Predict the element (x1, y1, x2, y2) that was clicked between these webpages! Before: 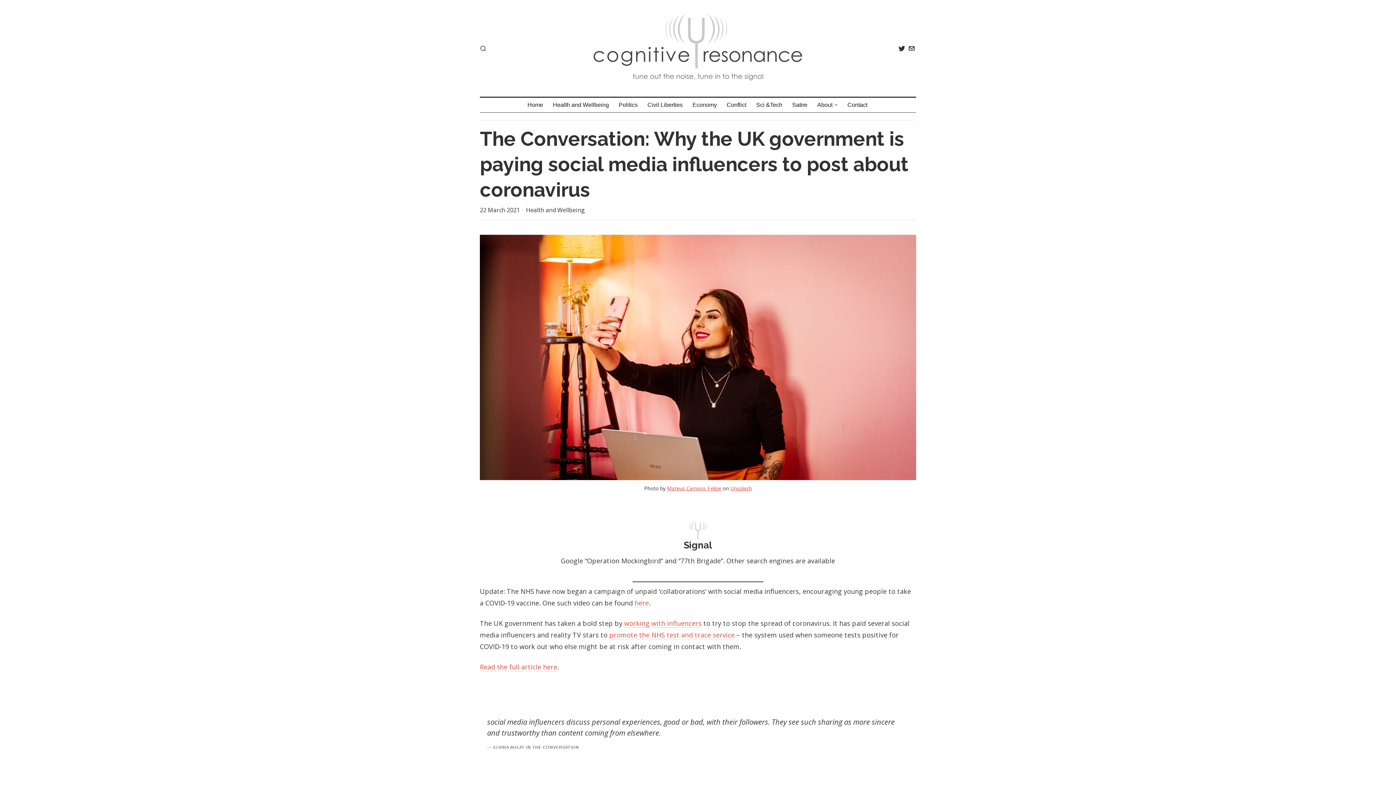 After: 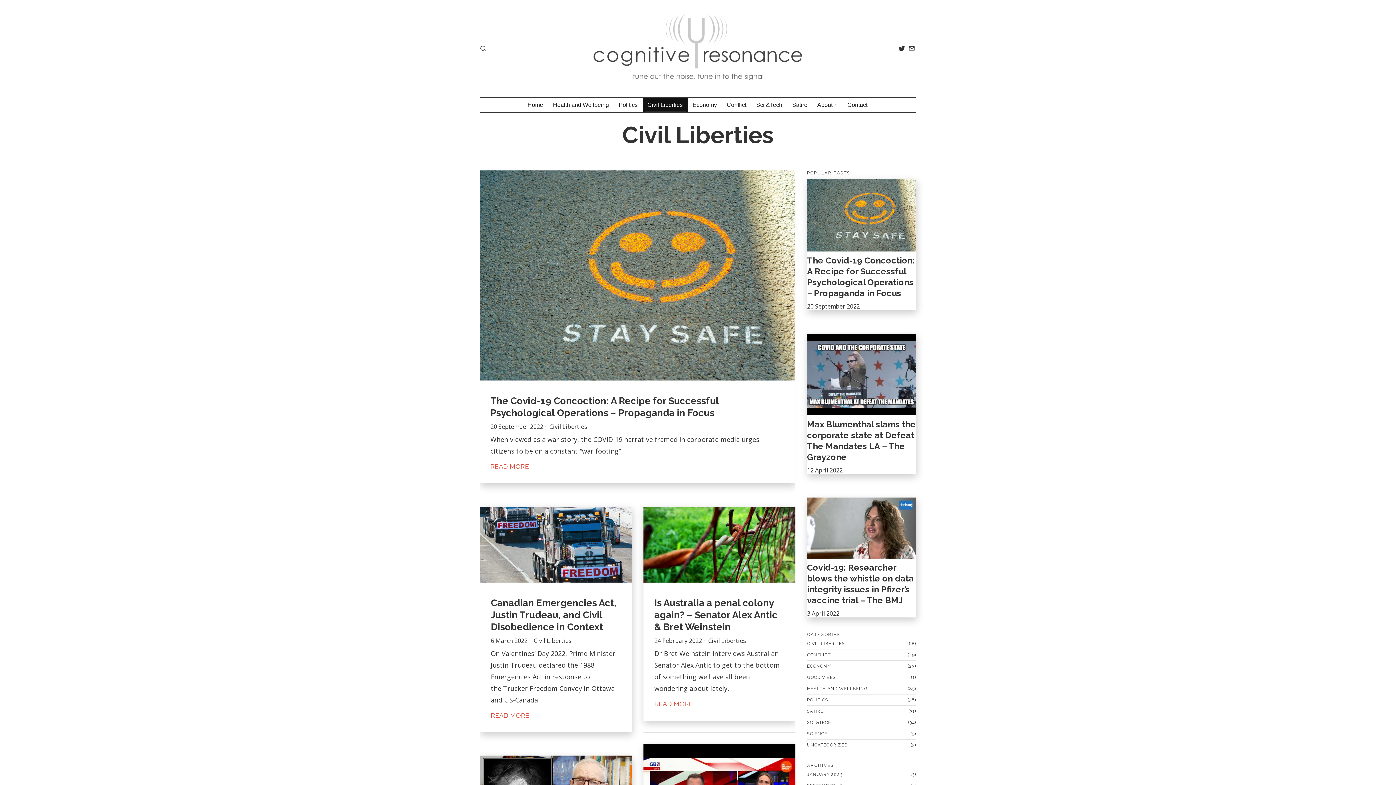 Action: bbox: (643, 97, 688, 112) label: Civil Liberties